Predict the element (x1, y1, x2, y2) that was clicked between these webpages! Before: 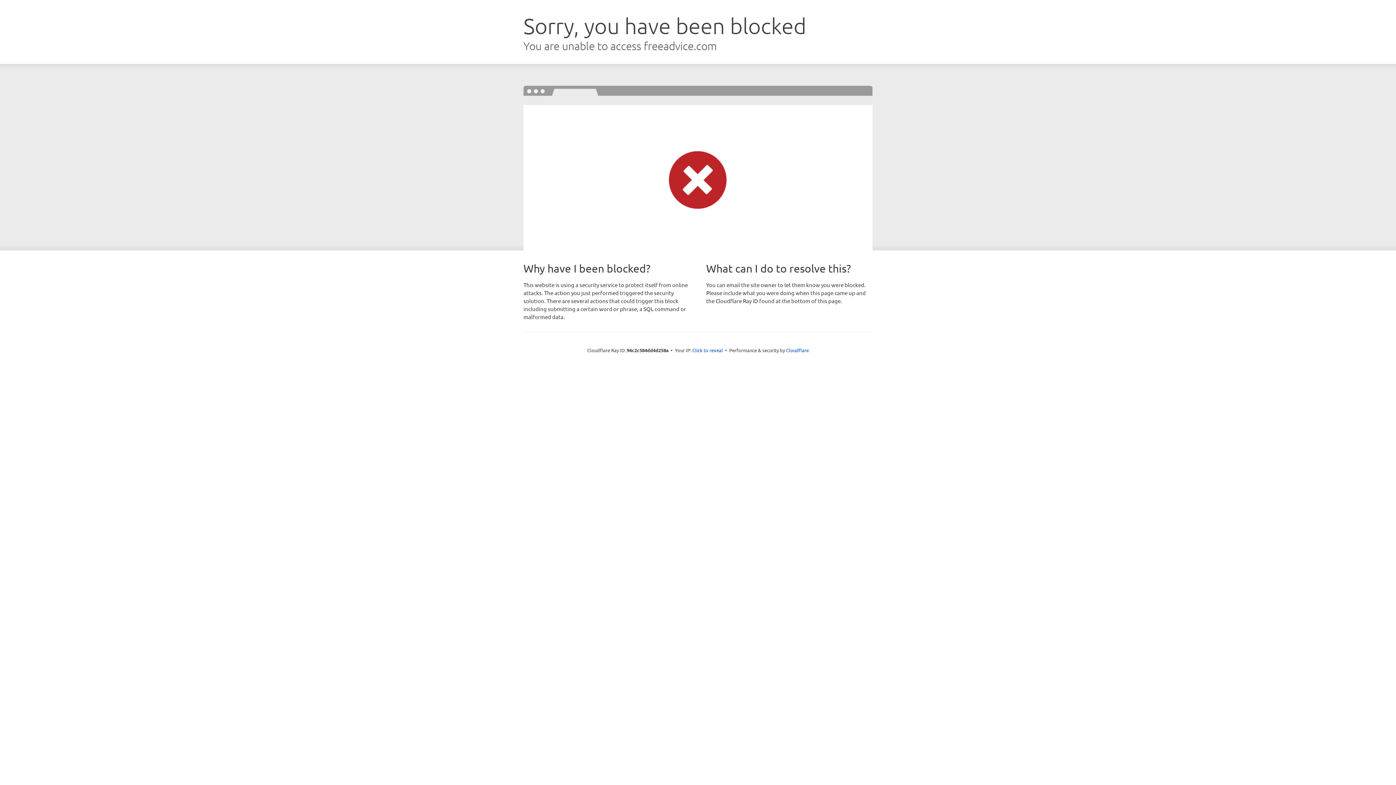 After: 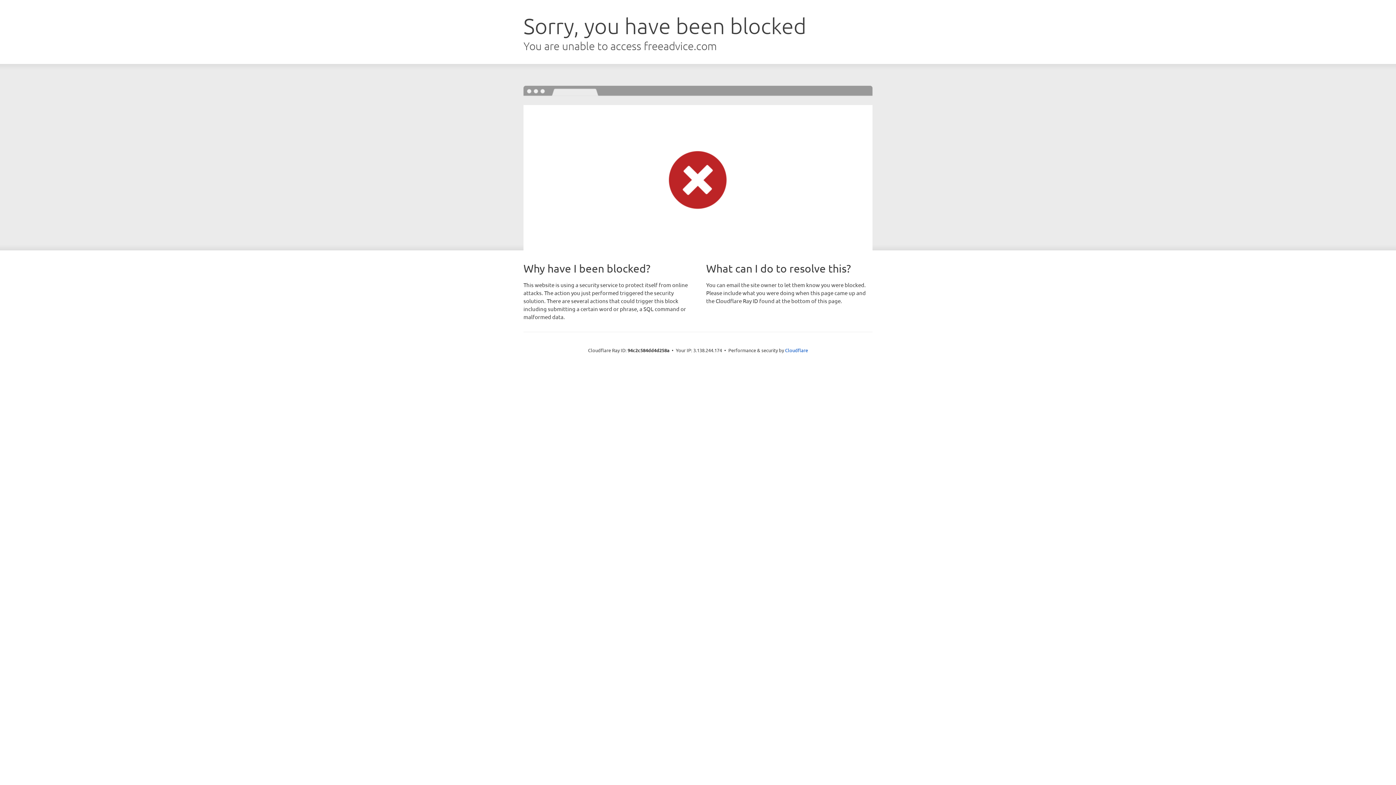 Action: label: Click to reveal bbox: (692, 346, 723, 353)